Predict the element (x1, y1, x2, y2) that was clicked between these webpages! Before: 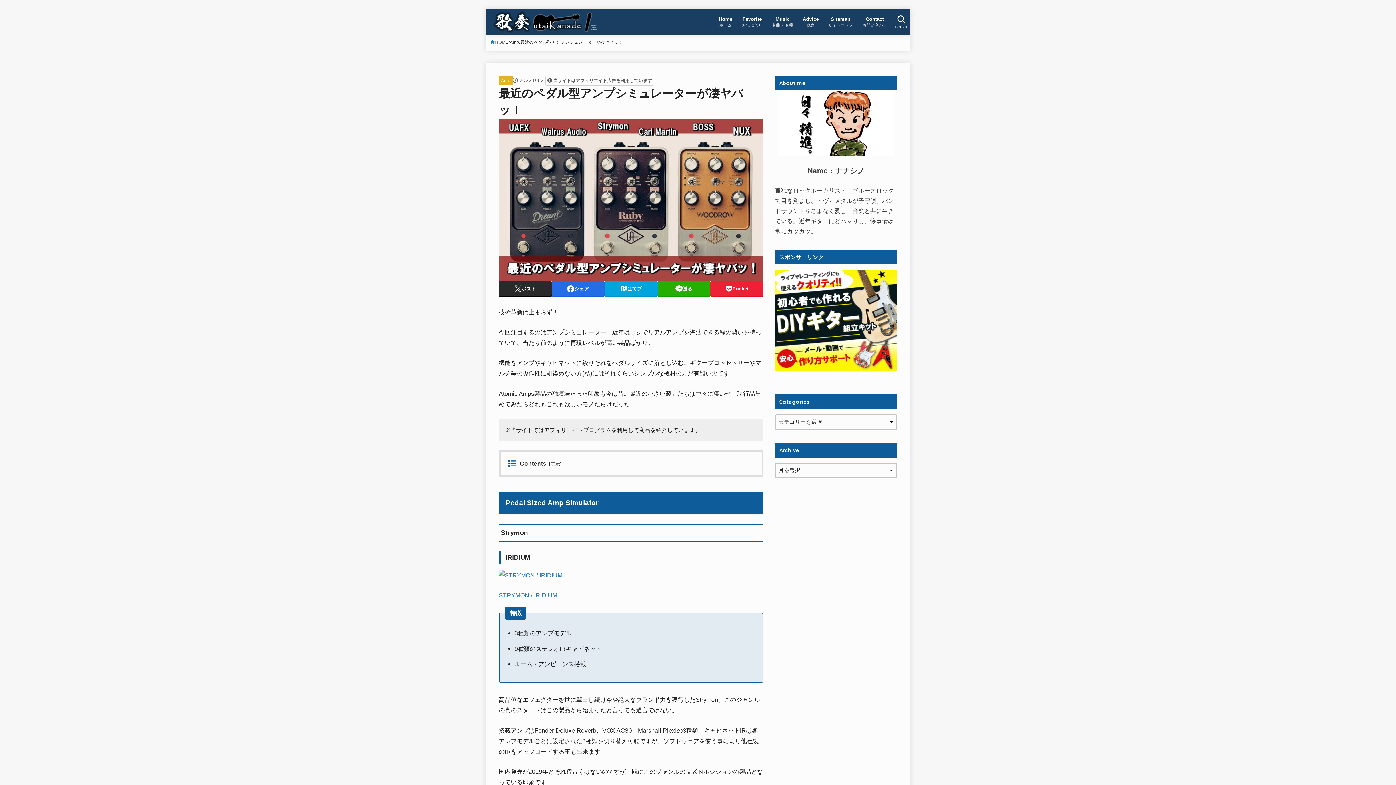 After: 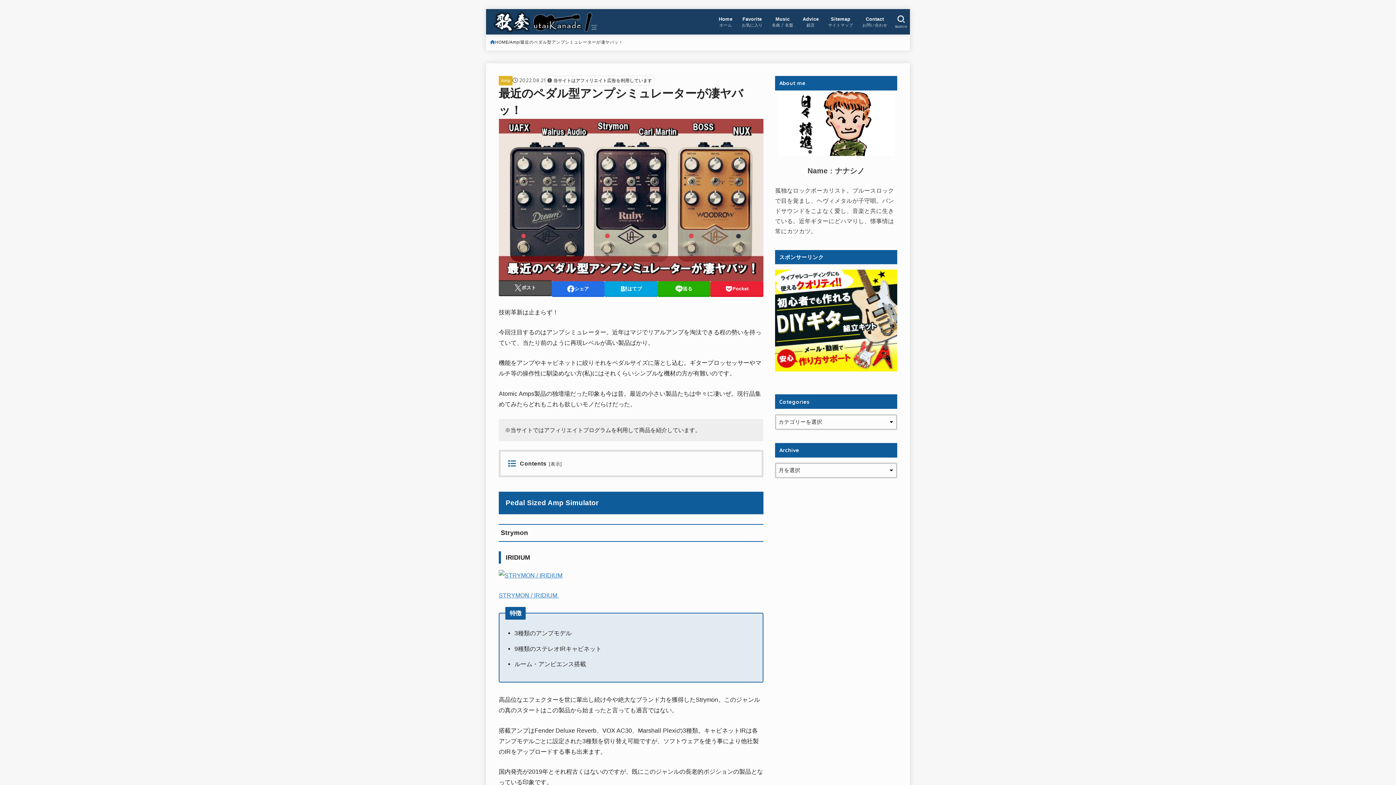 Action: bbox: (498, 281, 551, 296) label: ポスト